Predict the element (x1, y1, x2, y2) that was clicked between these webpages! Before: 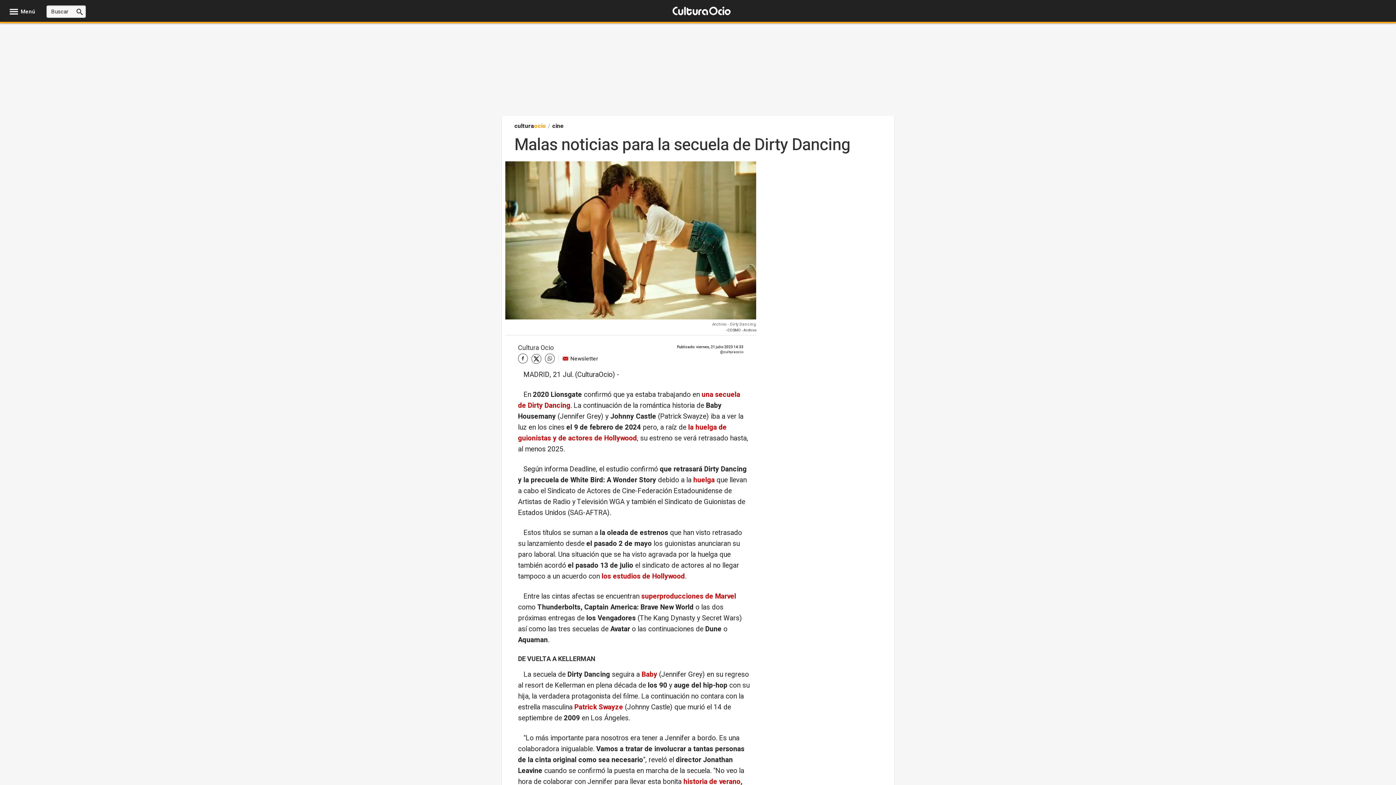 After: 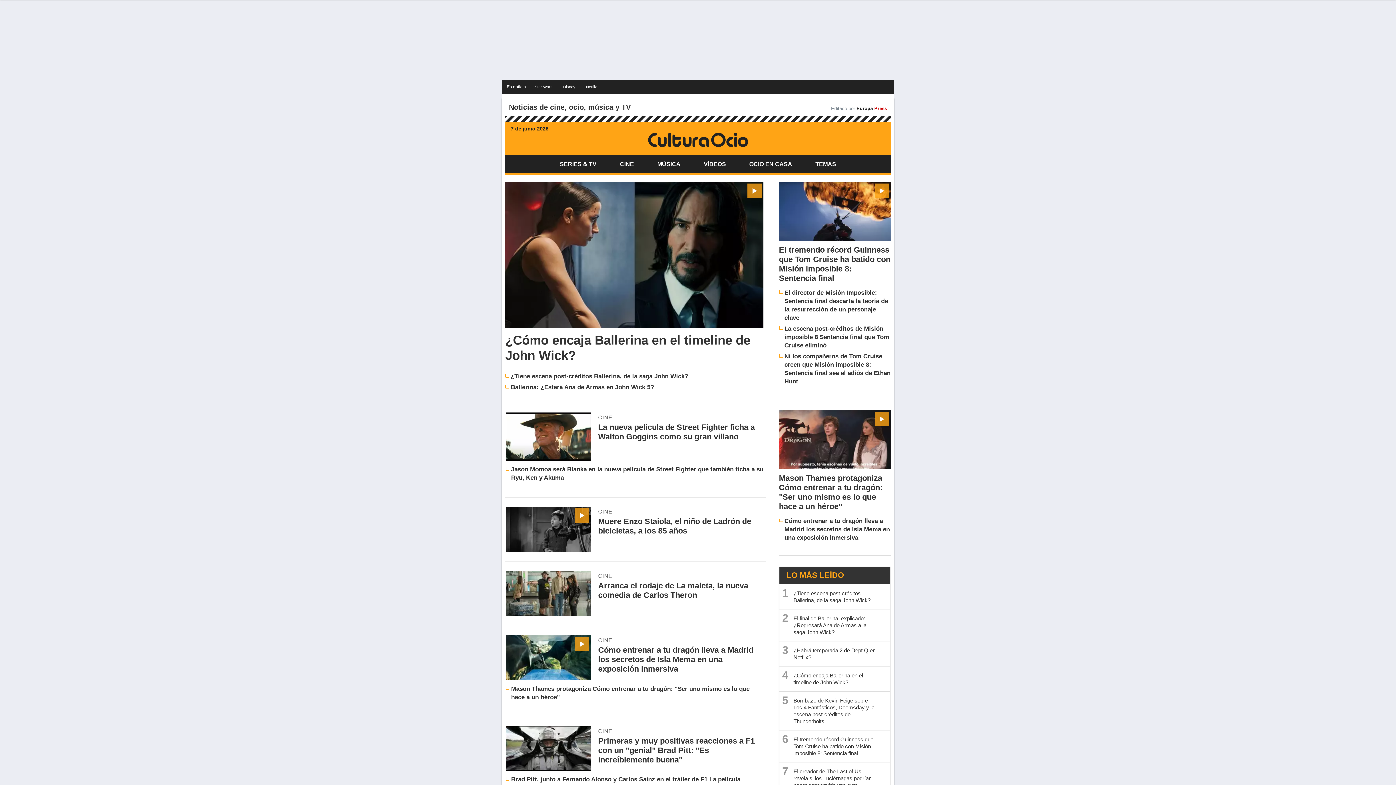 Action: label: culturaocio bbox: (514, 121, 546, 130)